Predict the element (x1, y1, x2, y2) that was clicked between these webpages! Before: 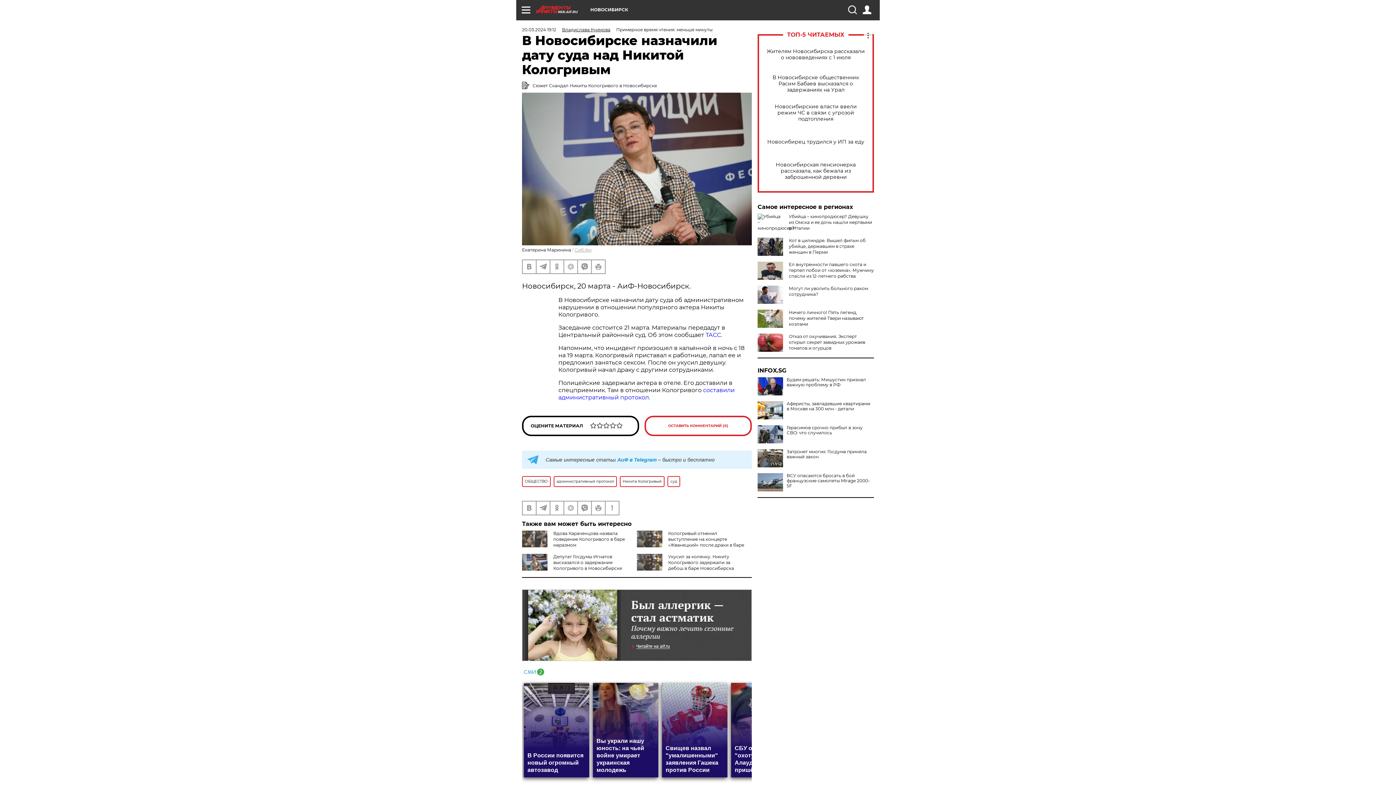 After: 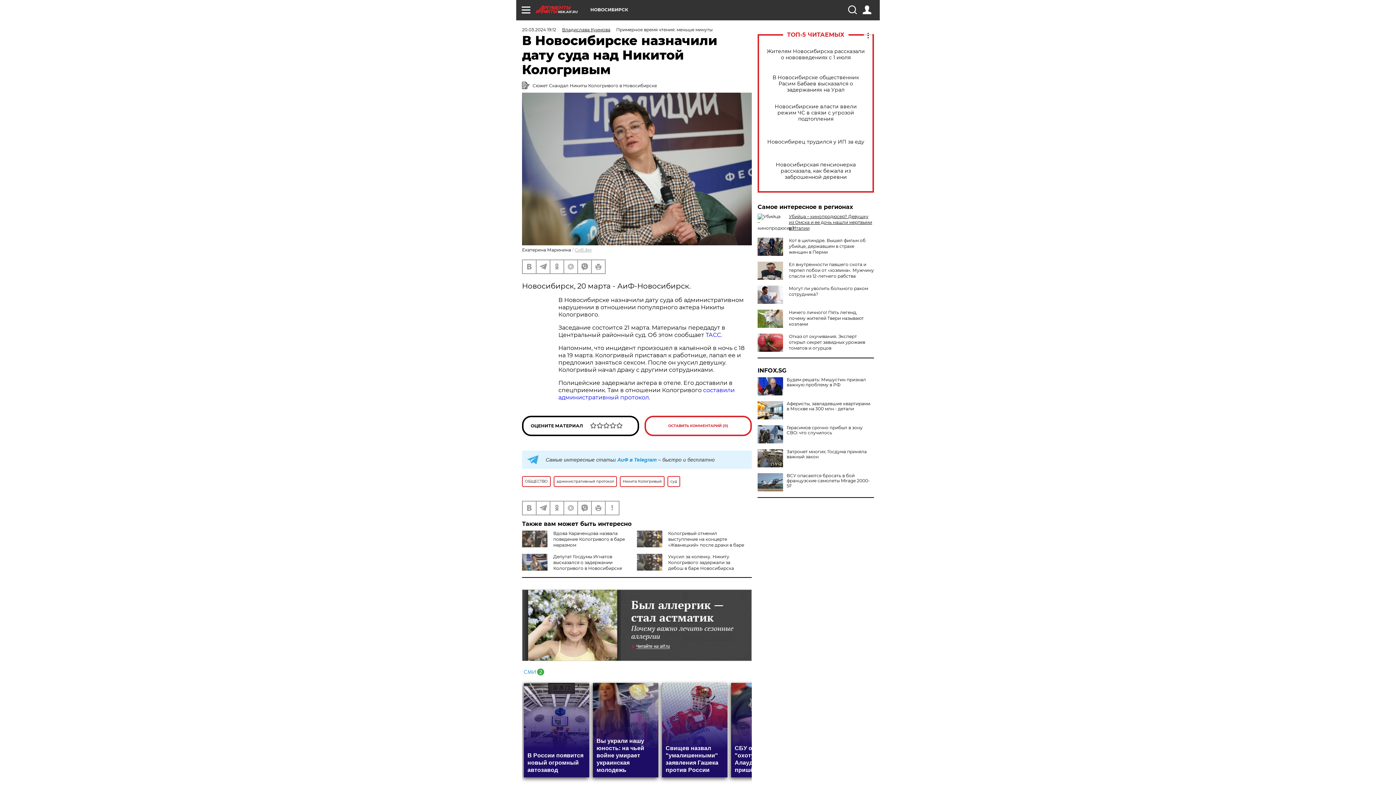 Action: bbox: (789, 213, 872, 230) label: Убийца – кинопродюсер? Девушку из Омска и ее дочь нашли мертвыми в Италии